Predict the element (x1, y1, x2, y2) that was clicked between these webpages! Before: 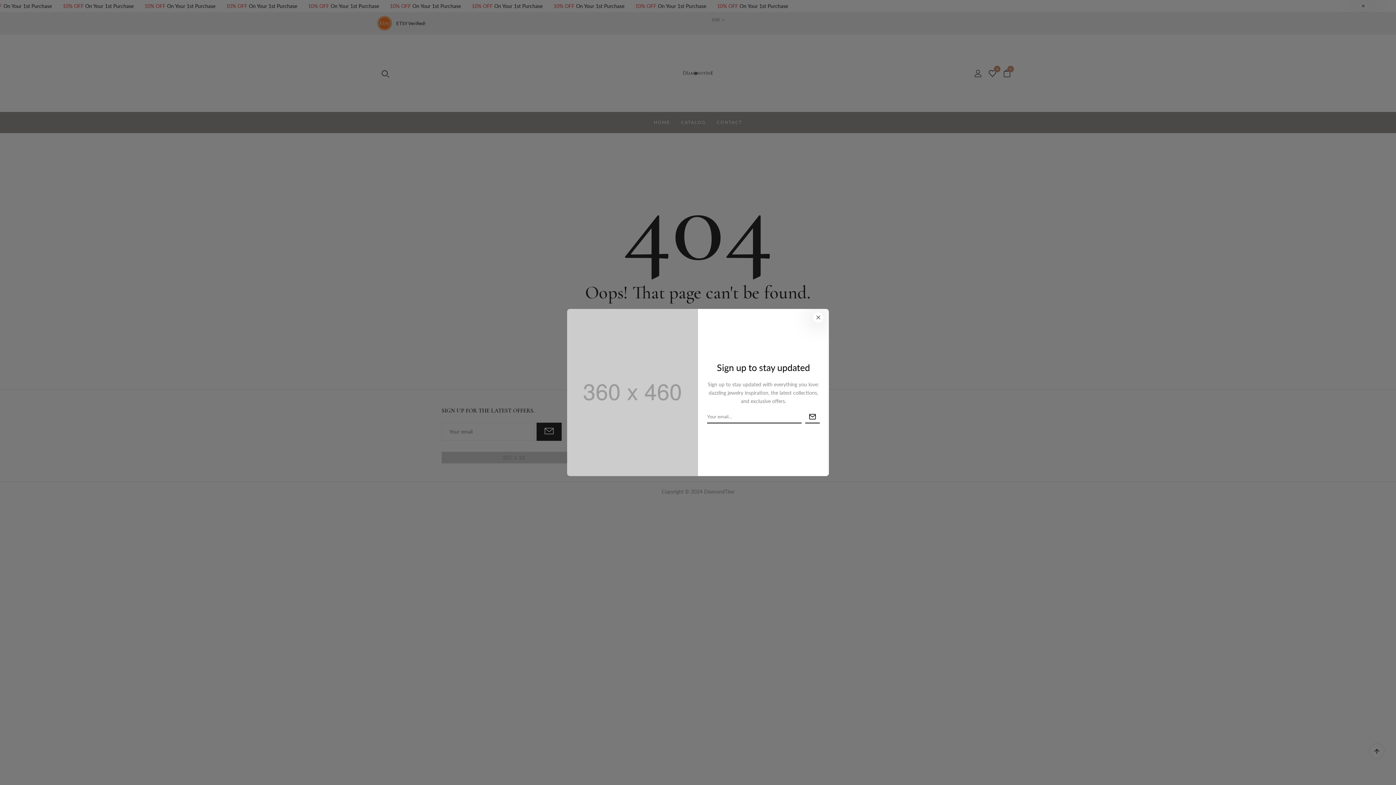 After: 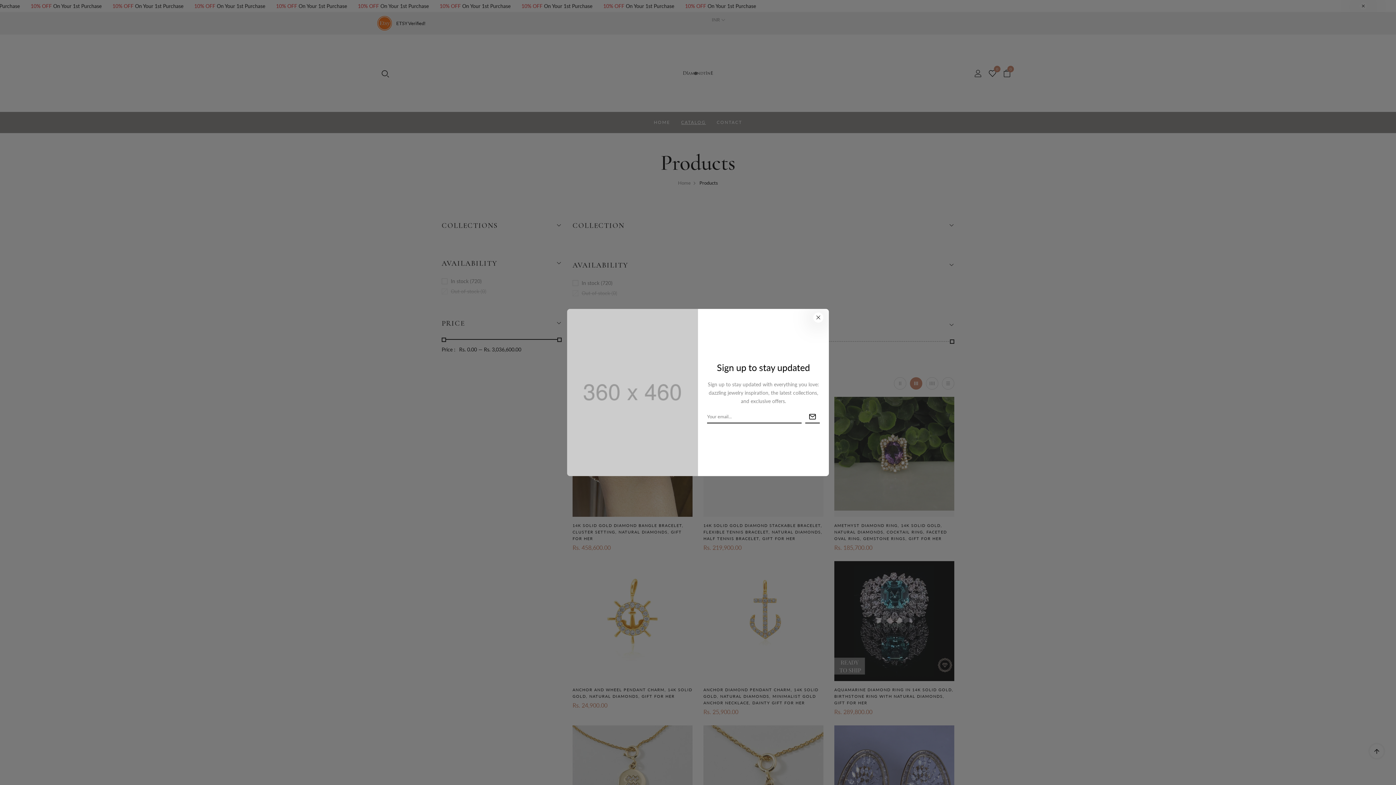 Action: label: CATALOG bbox: (681, 118, 706, 126)